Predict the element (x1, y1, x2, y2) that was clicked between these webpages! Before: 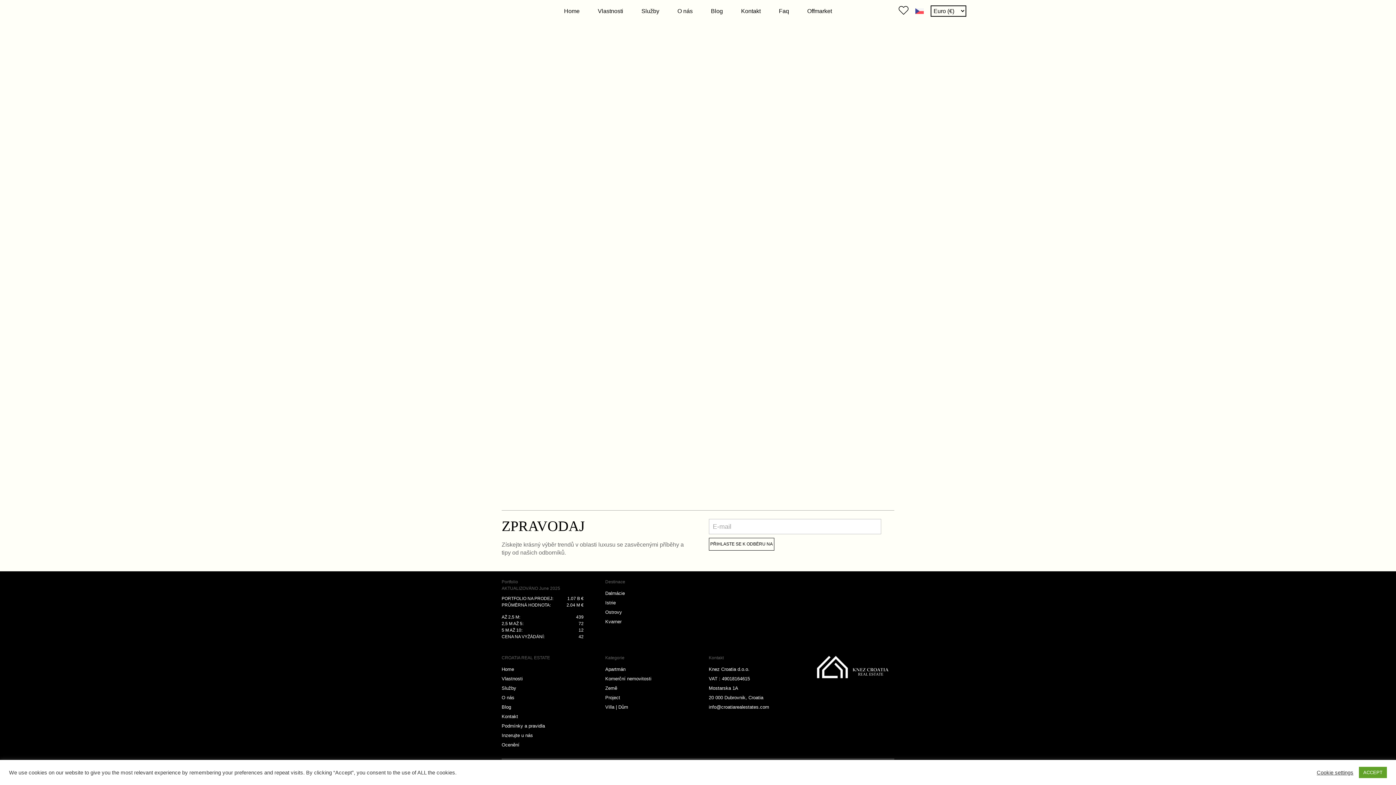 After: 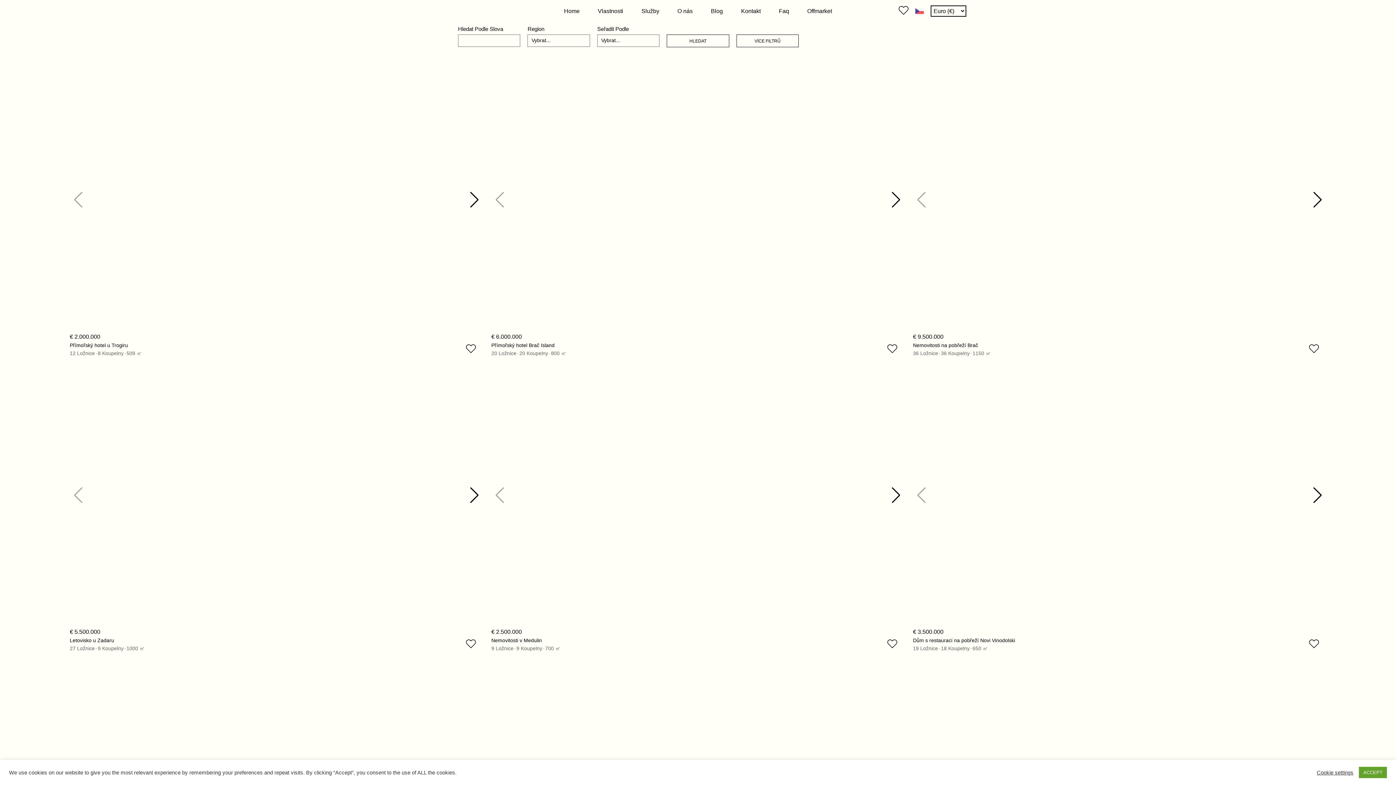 Action: bbox: (605, 674, 687, 684) label: Komerční nemovitosti